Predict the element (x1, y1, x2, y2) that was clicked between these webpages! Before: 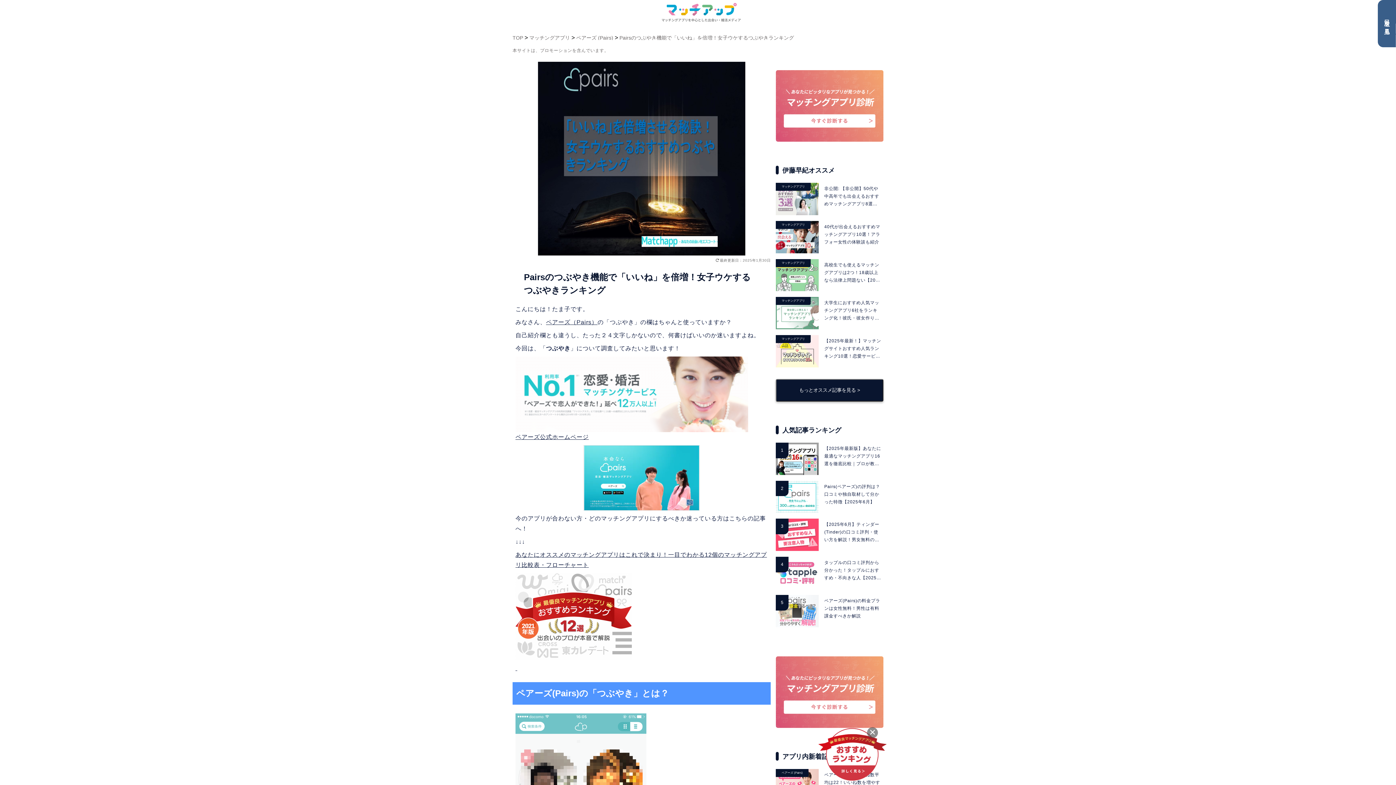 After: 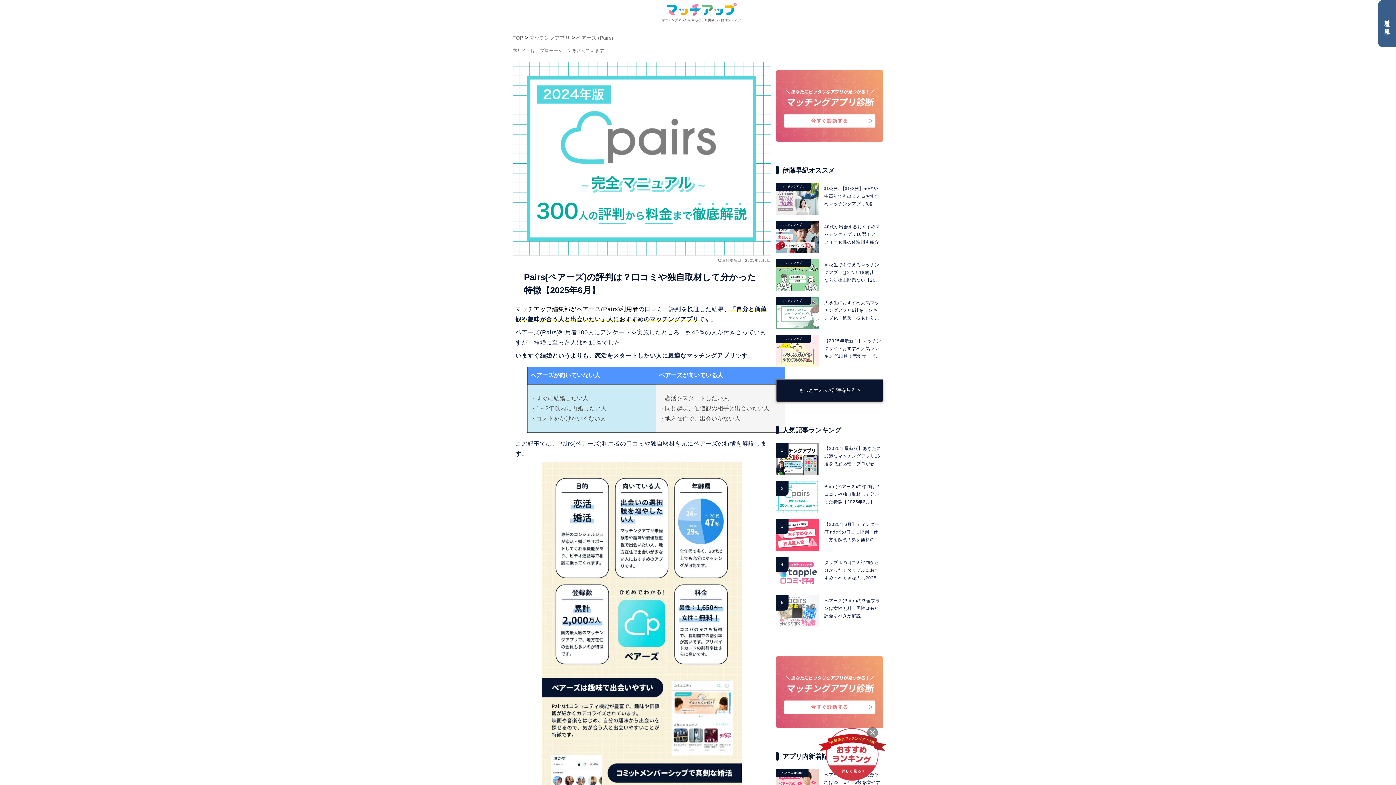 Action: label: ペアーズ (Pairs) bbox: (576, 34, 613, 40)